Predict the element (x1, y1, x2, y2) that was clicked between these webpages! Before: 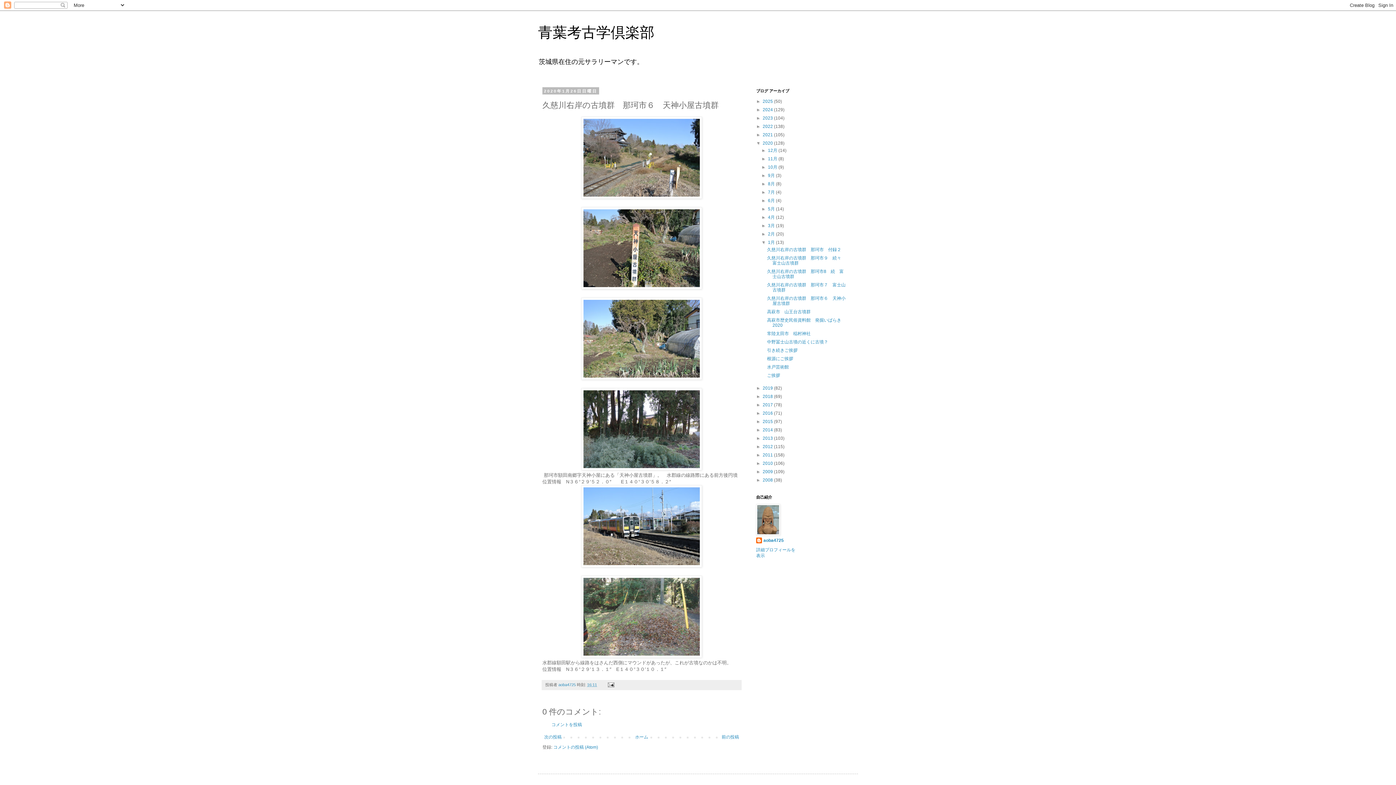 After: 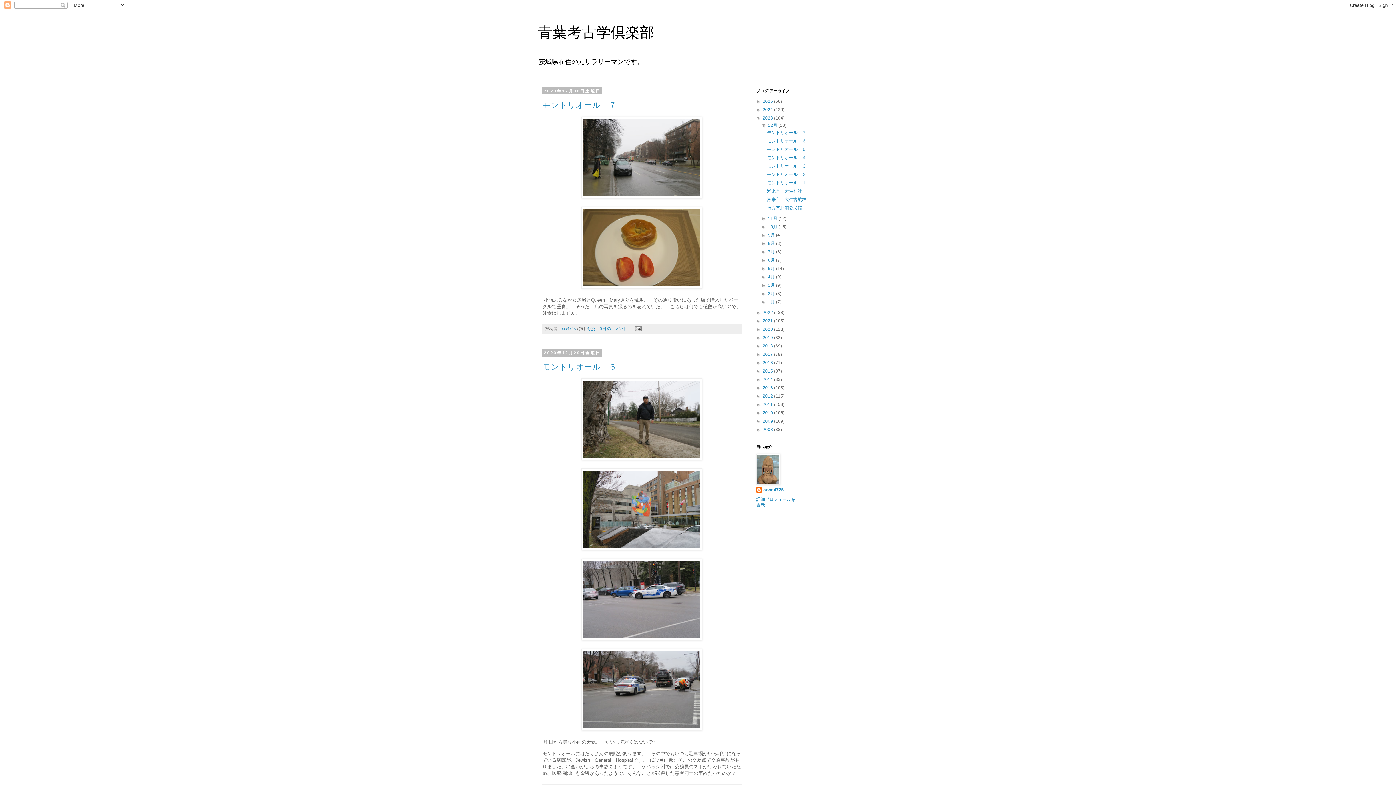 Action: bbox: (762, 115, 774, 120) label: 2023 